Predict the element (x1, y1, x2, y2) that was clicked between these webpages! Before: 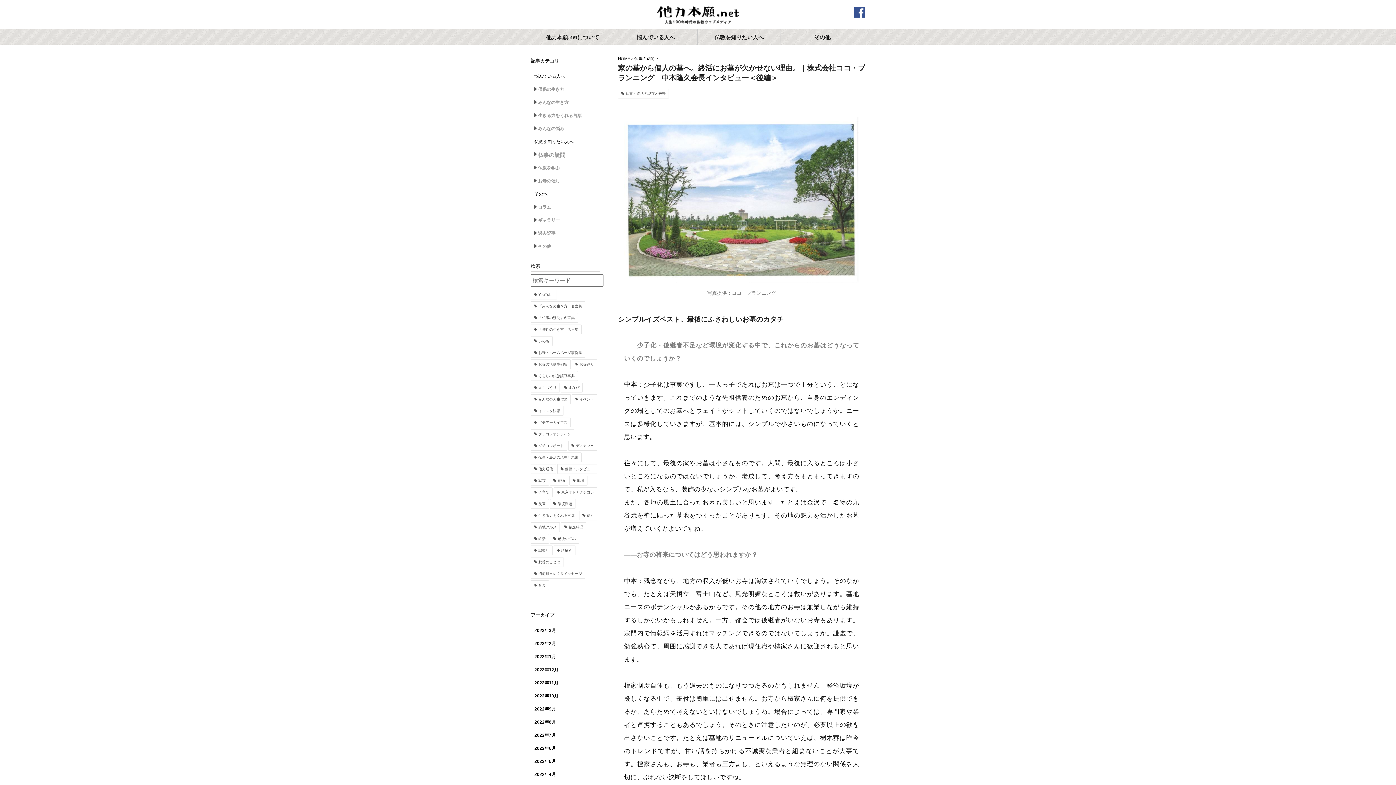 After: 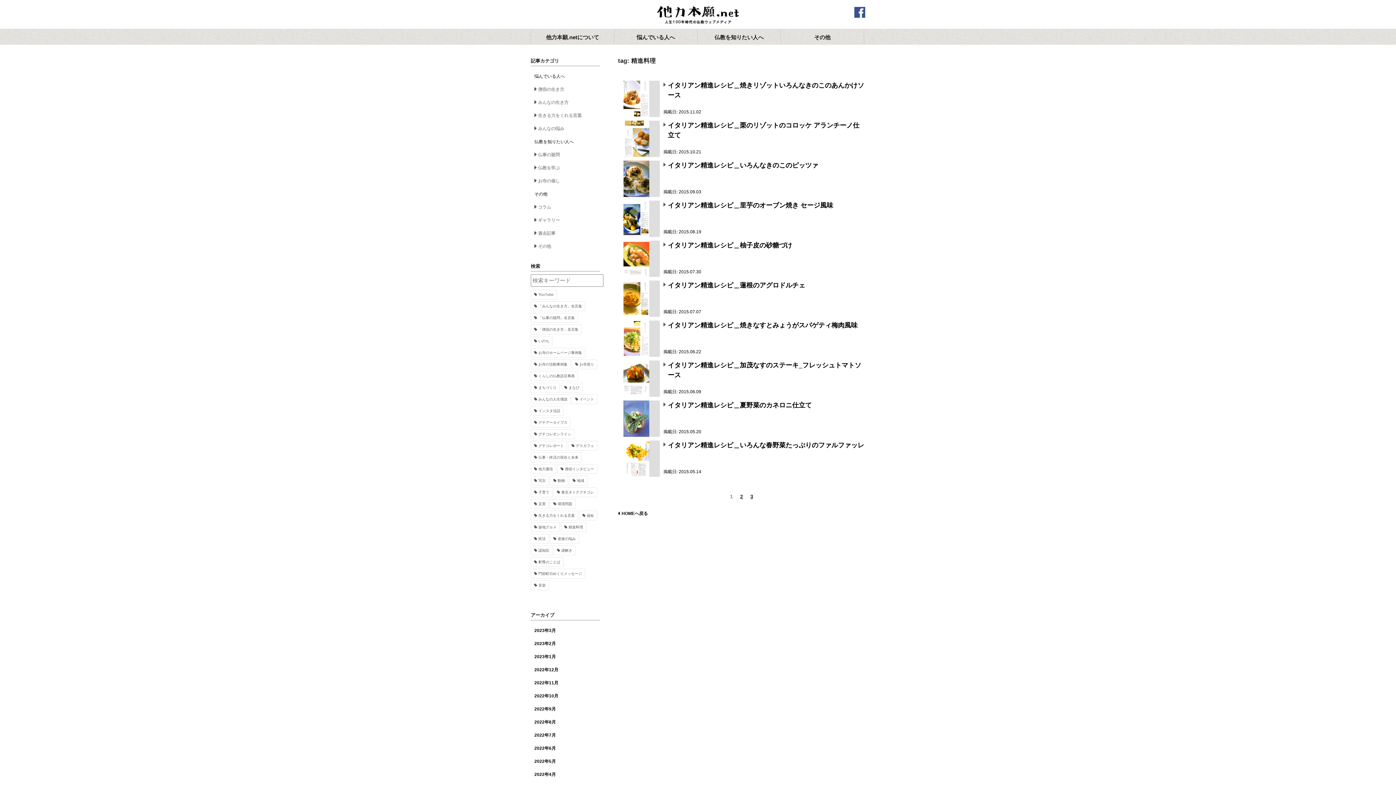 Action: label: 精進料理 bbox: (561, 522, 586, 532)